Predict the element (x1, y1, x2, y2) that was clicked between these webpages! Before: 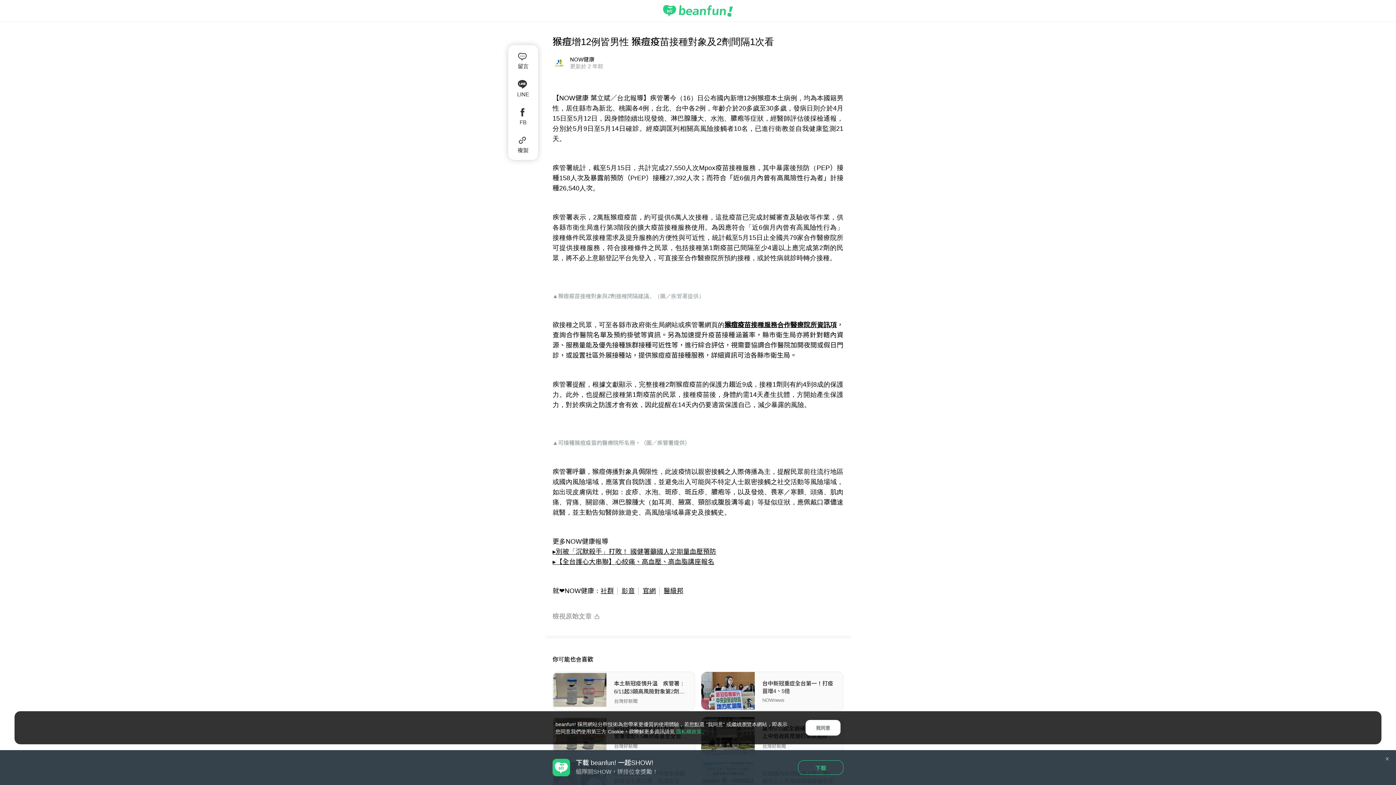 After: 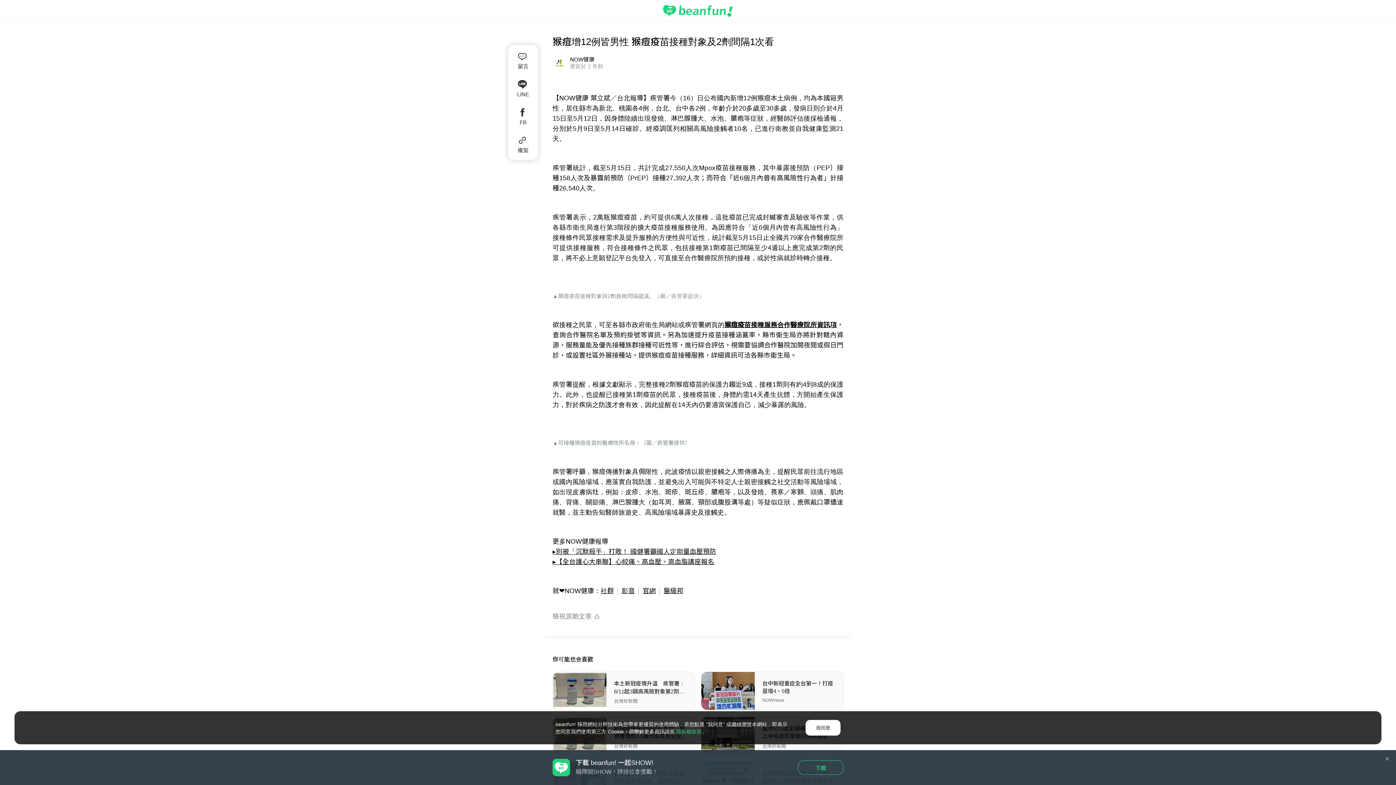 Action: bbox: (676, 728, 706, 734) label: 隱私權政策。